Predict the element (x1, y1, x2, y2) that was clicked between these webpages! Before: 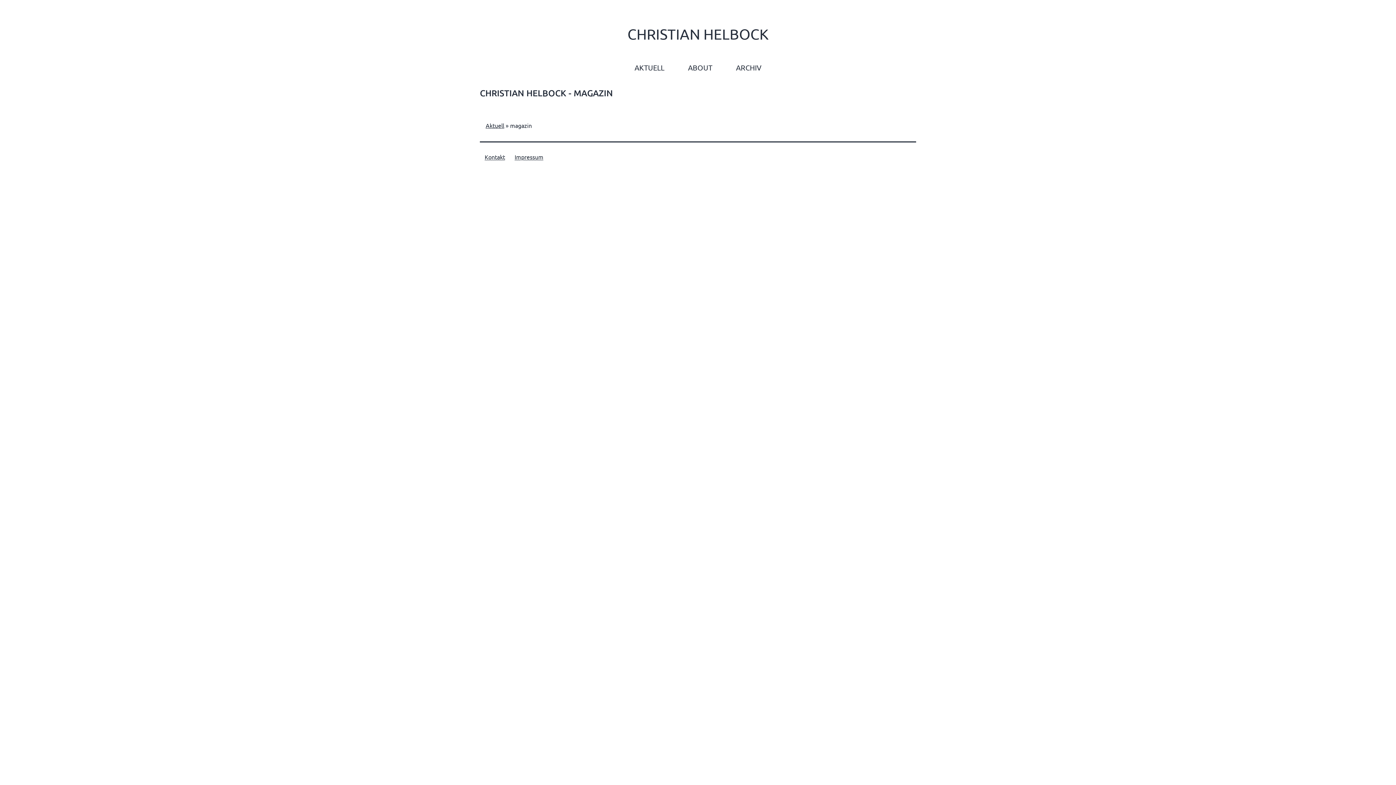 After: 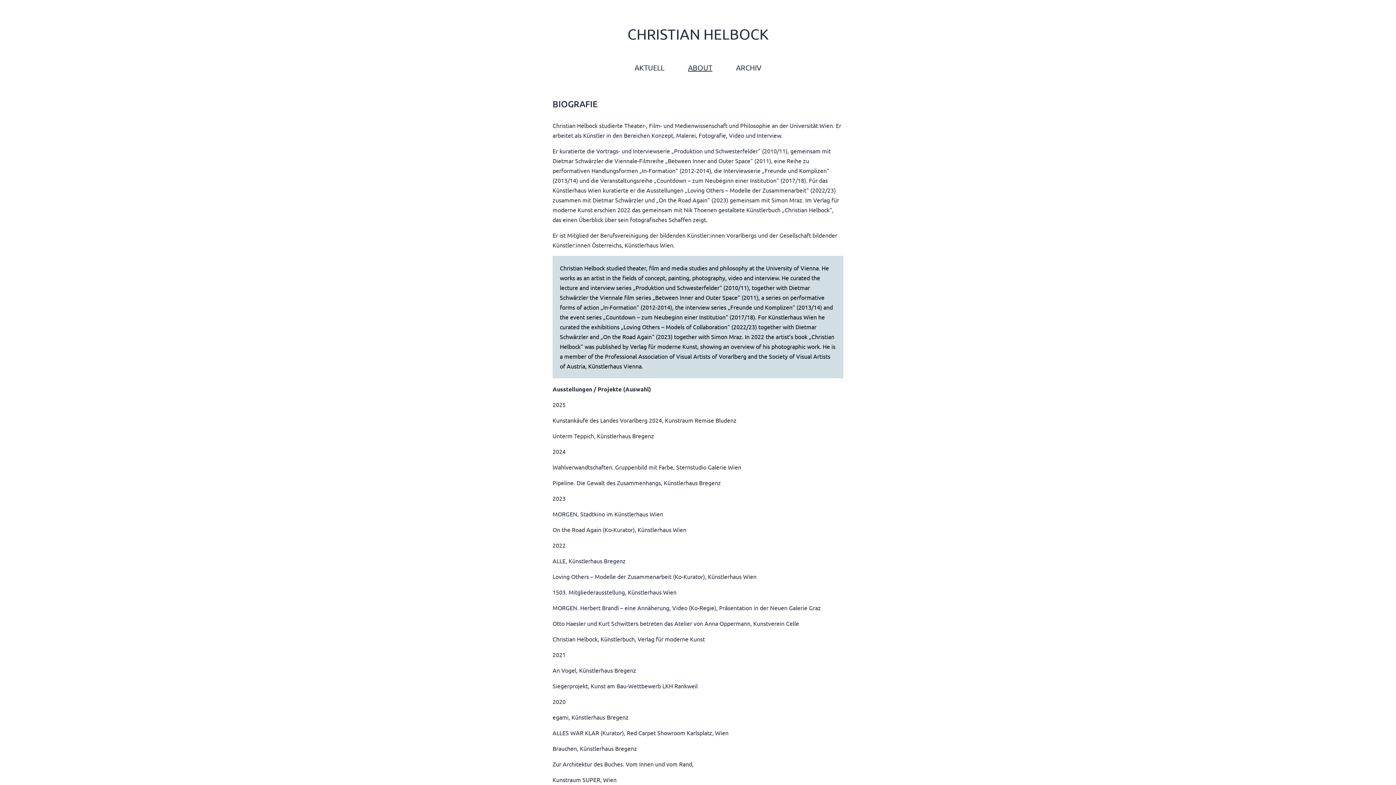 Action: label: ABOUT bbox: (677, 58, 723, 76)